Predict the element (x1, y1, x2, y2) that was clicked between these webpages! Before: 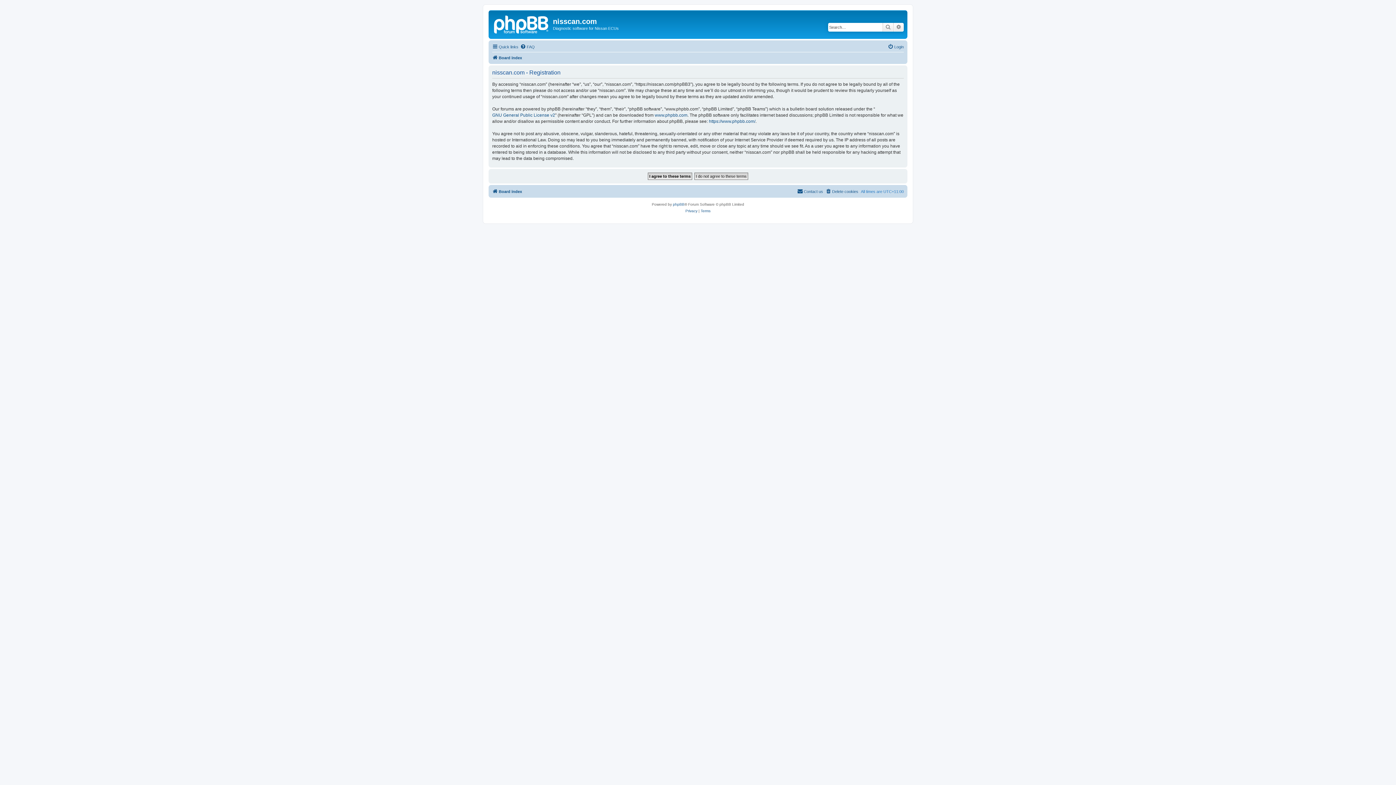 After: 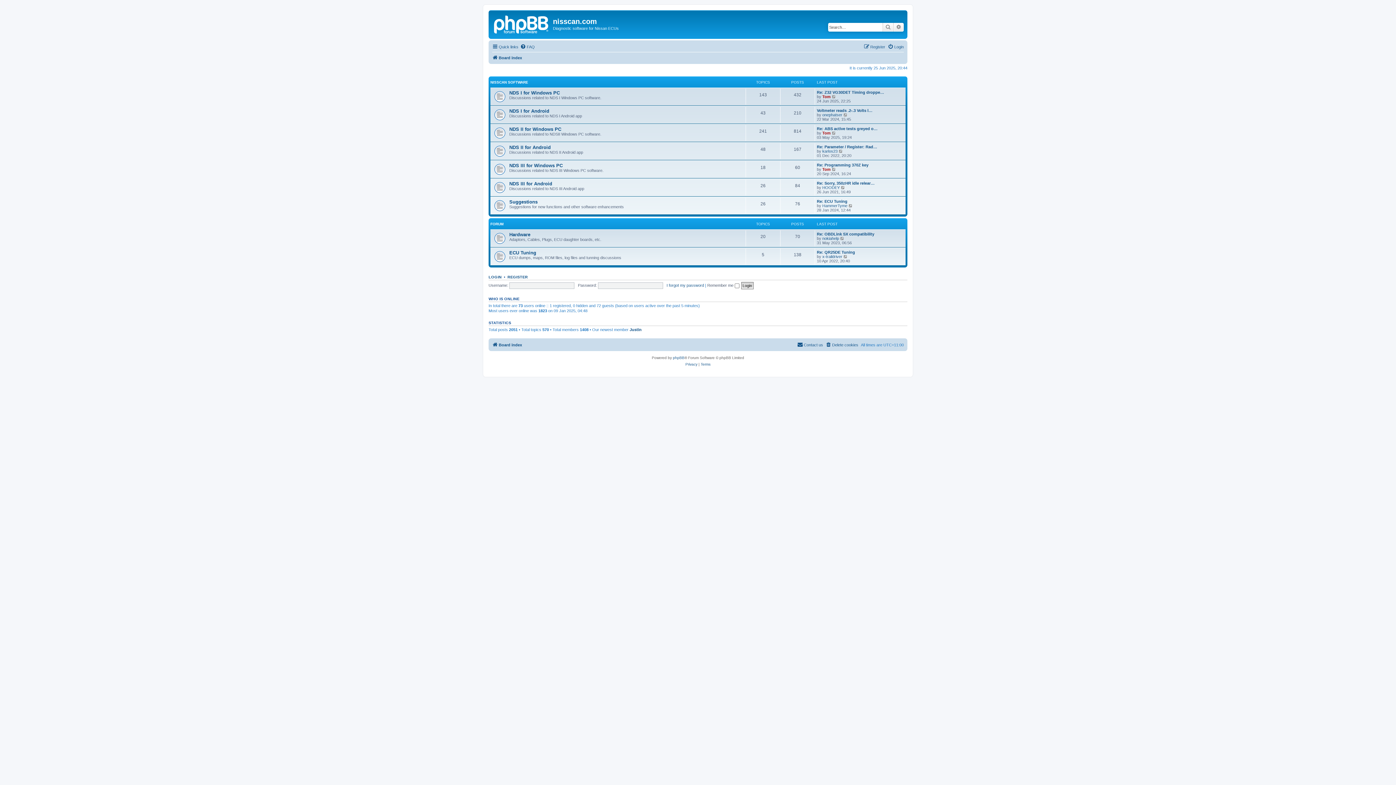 Action: bbox: (490, 12, 553, 35)